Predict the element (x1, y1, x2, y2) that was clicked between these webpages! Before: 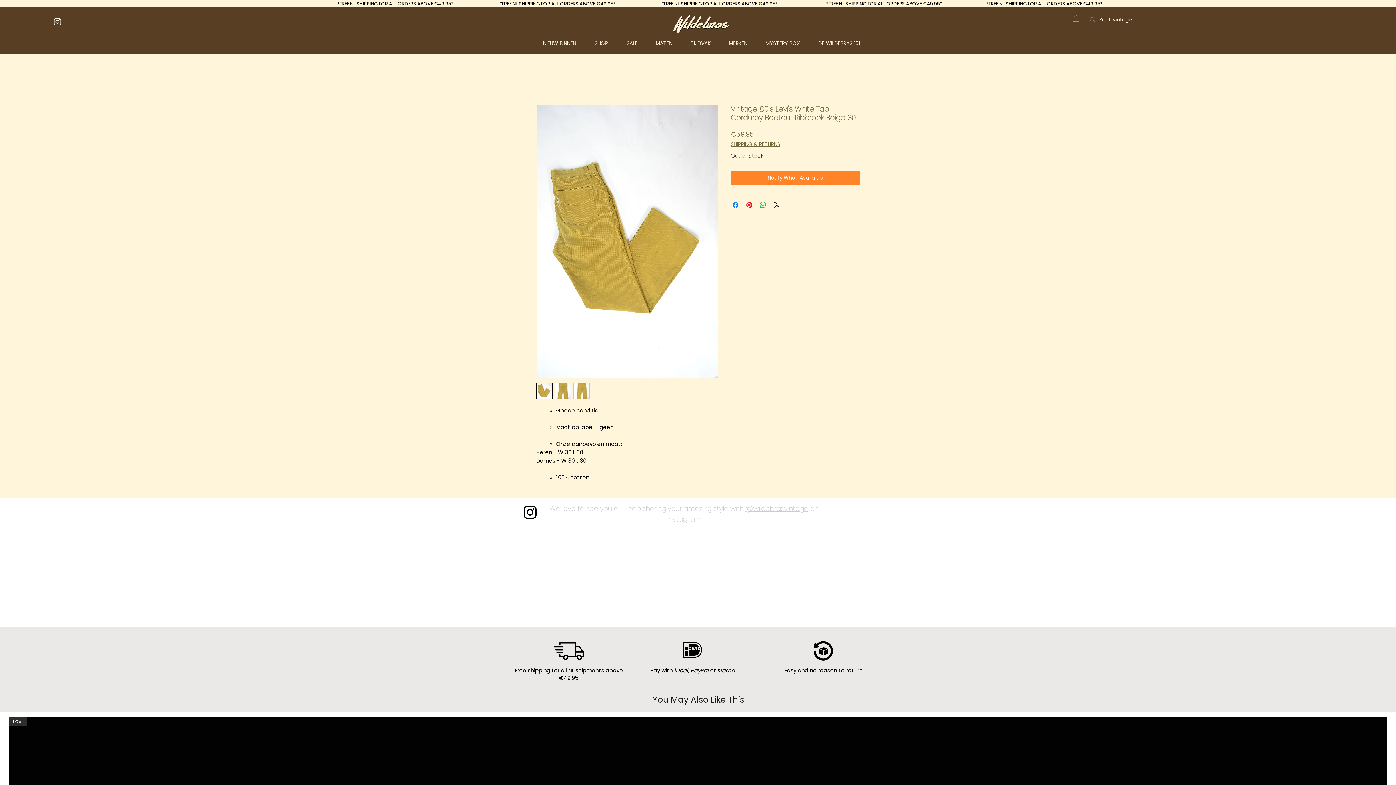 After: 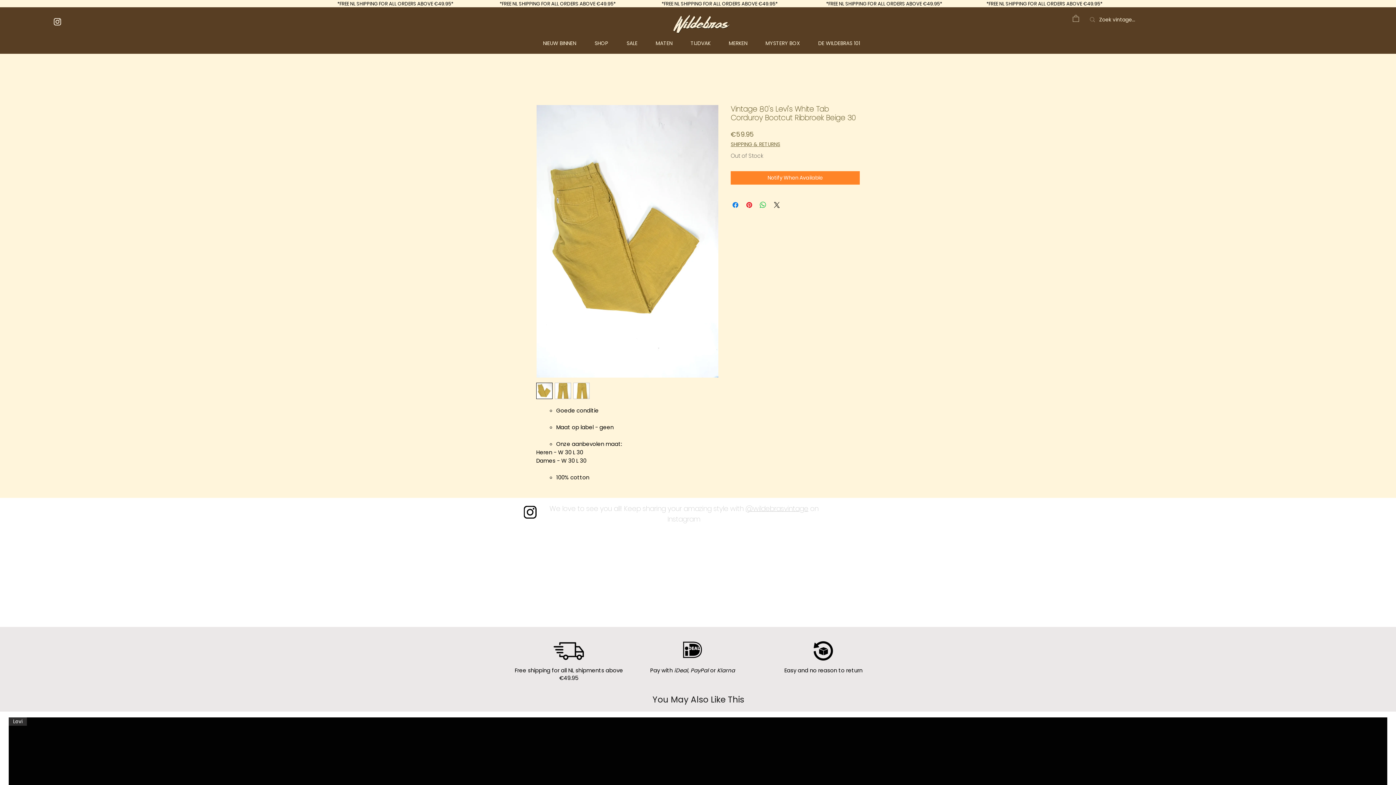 Action: bbox: (1072, 14, 1079, 21)